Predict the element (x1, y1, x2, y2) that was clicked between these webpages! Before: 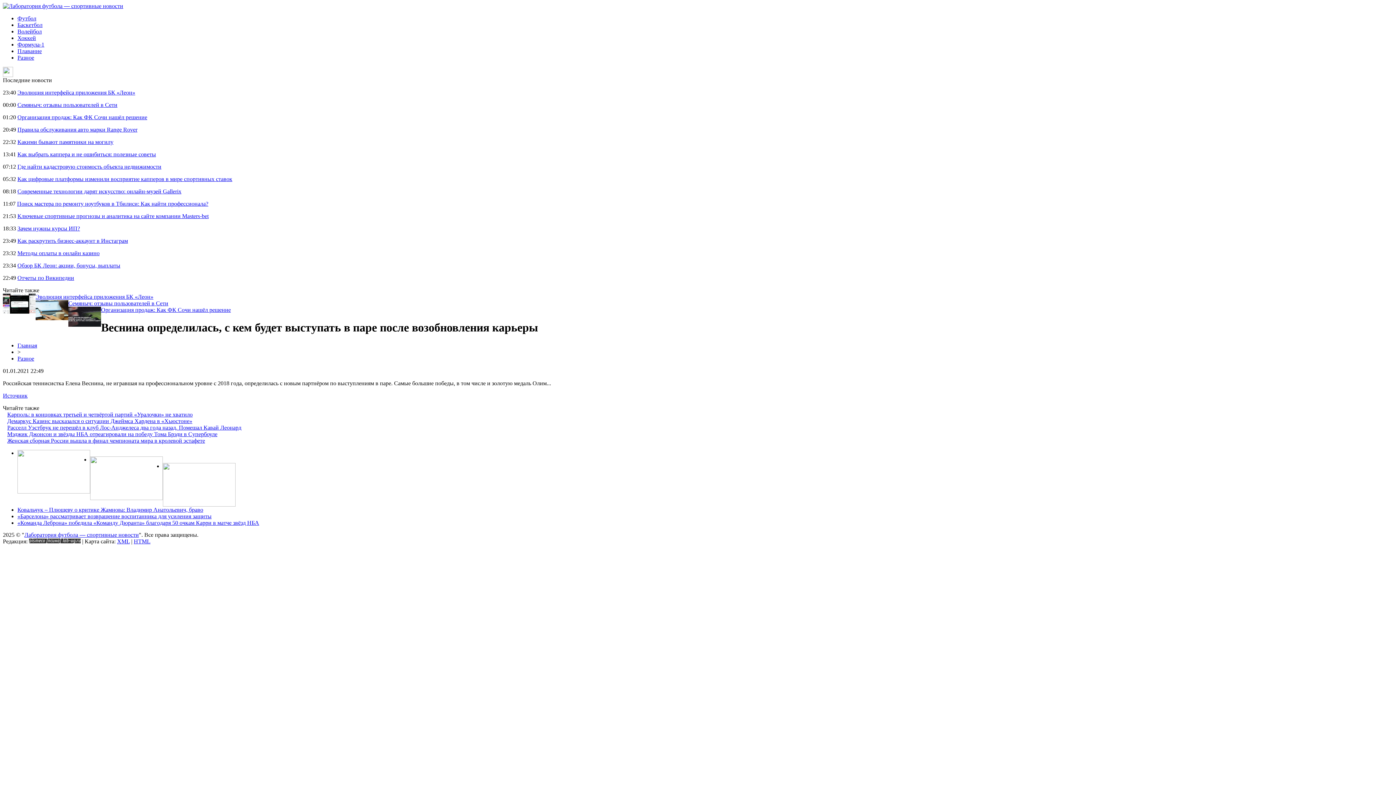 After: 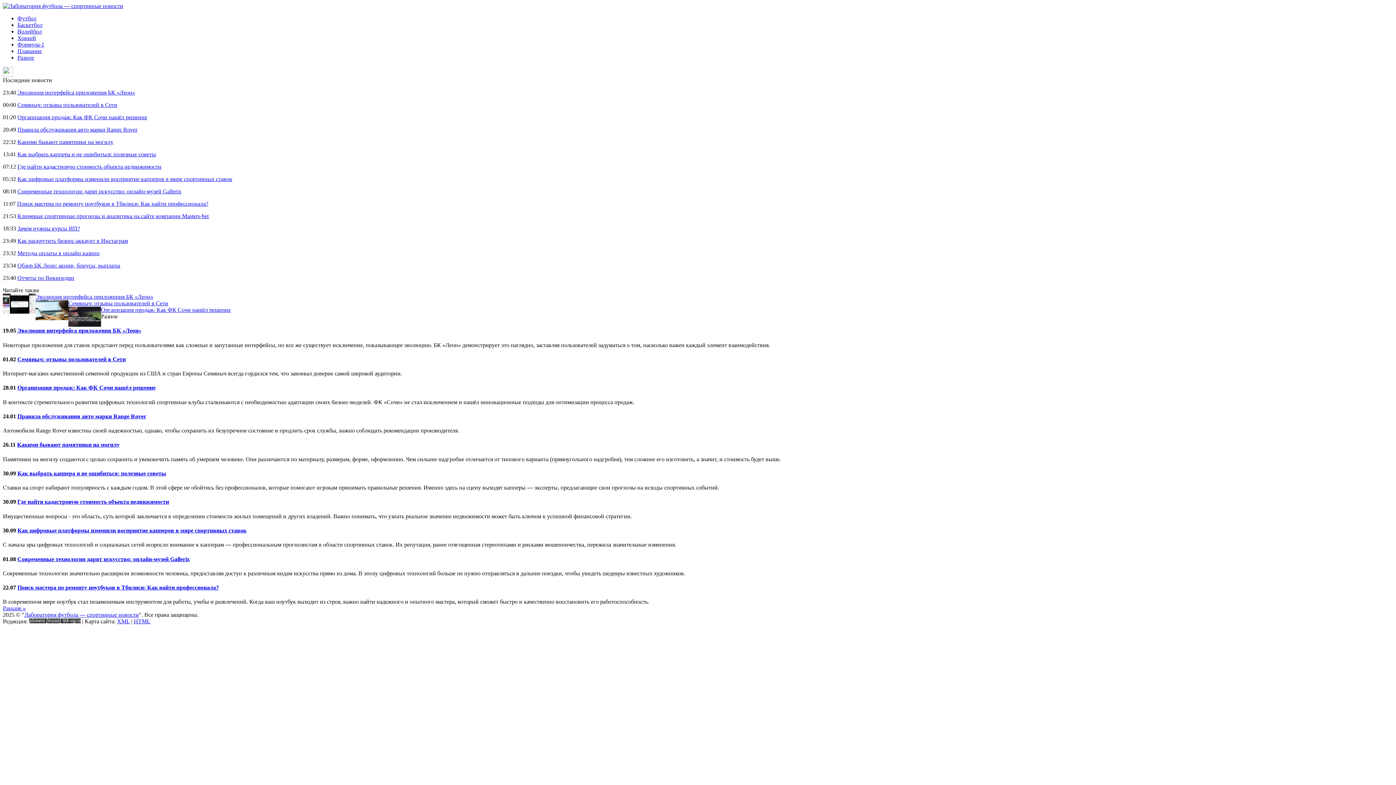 Action: bbox: (17, 54, 34, 60) label: Разное